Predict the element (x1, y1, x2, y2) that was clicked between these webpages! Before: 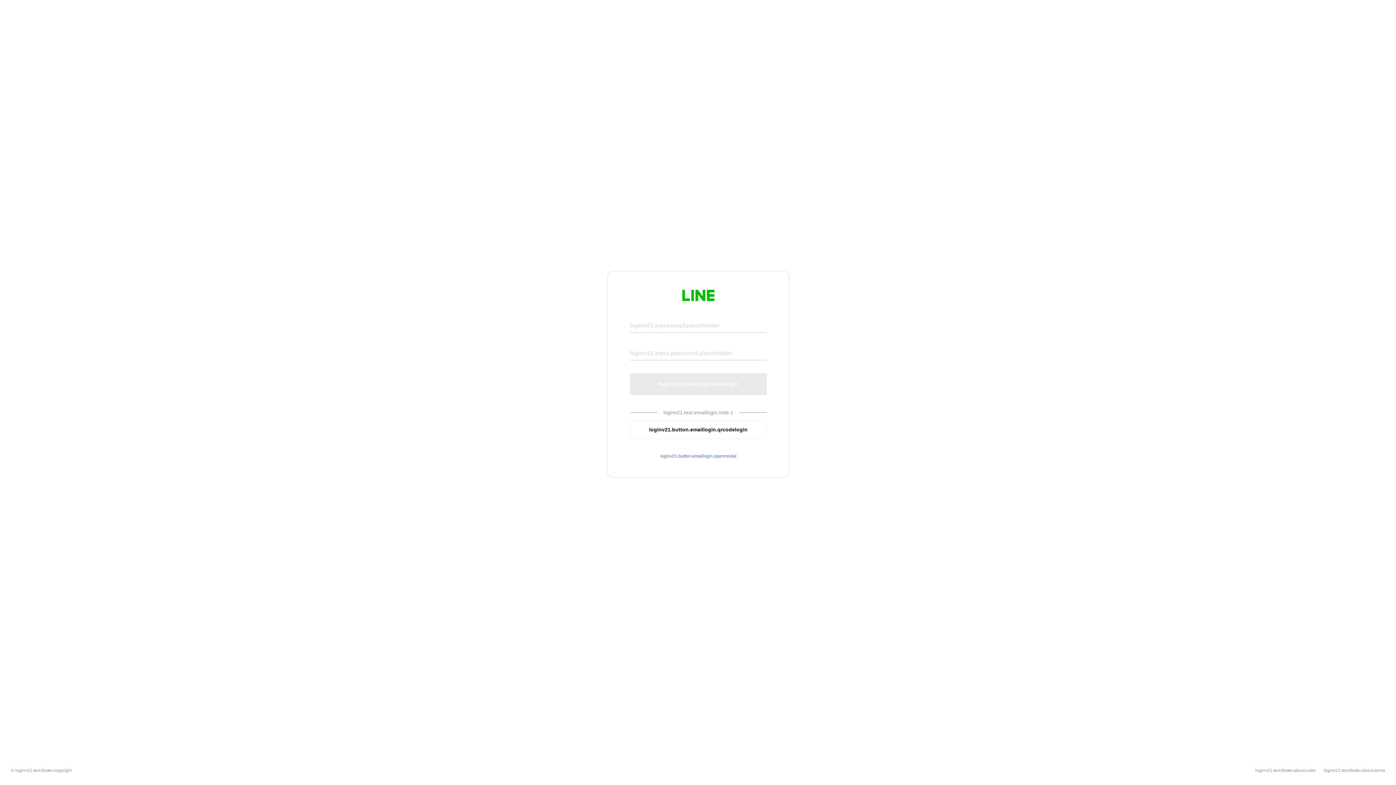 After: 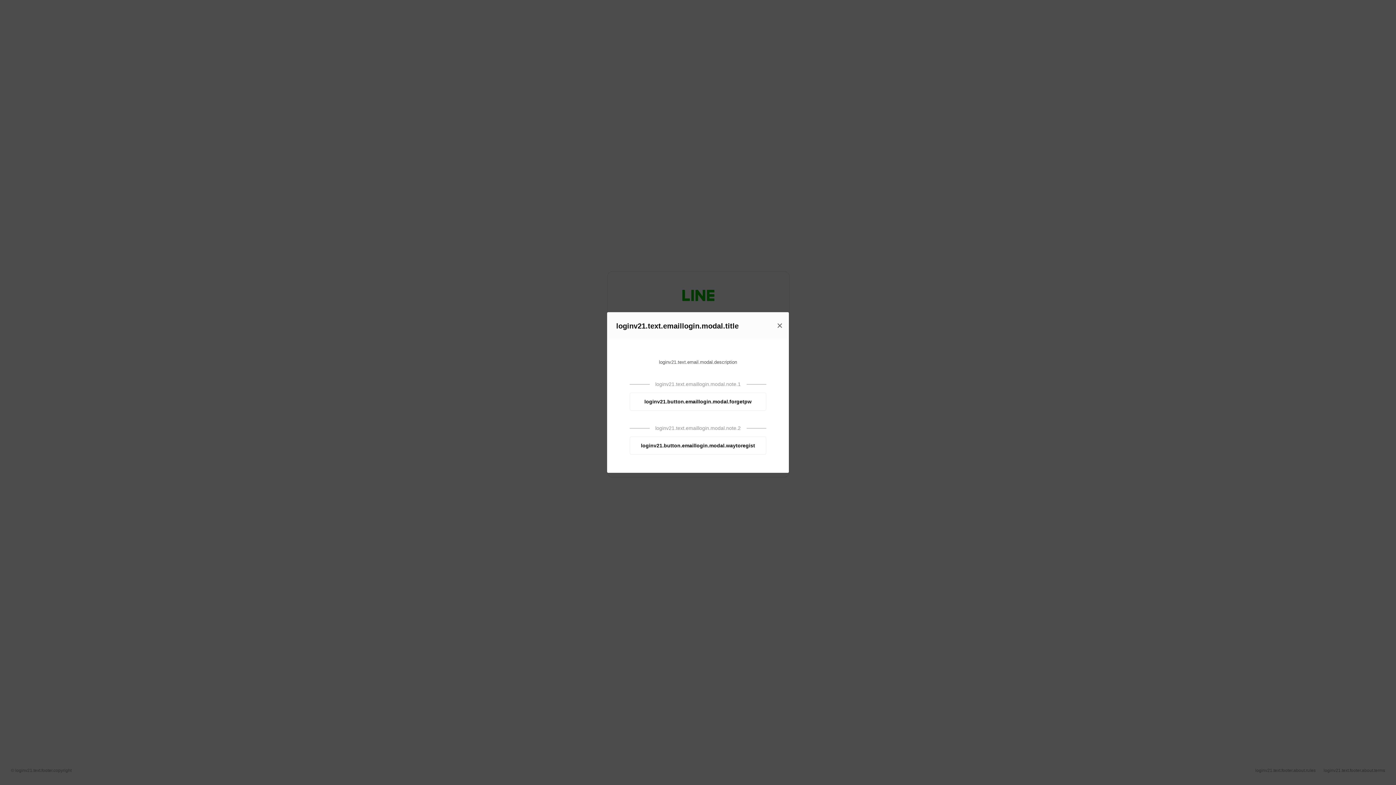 Action: bbox: (630, 453, 766, 459) label: loginv21.button.emaillogin.openmodal